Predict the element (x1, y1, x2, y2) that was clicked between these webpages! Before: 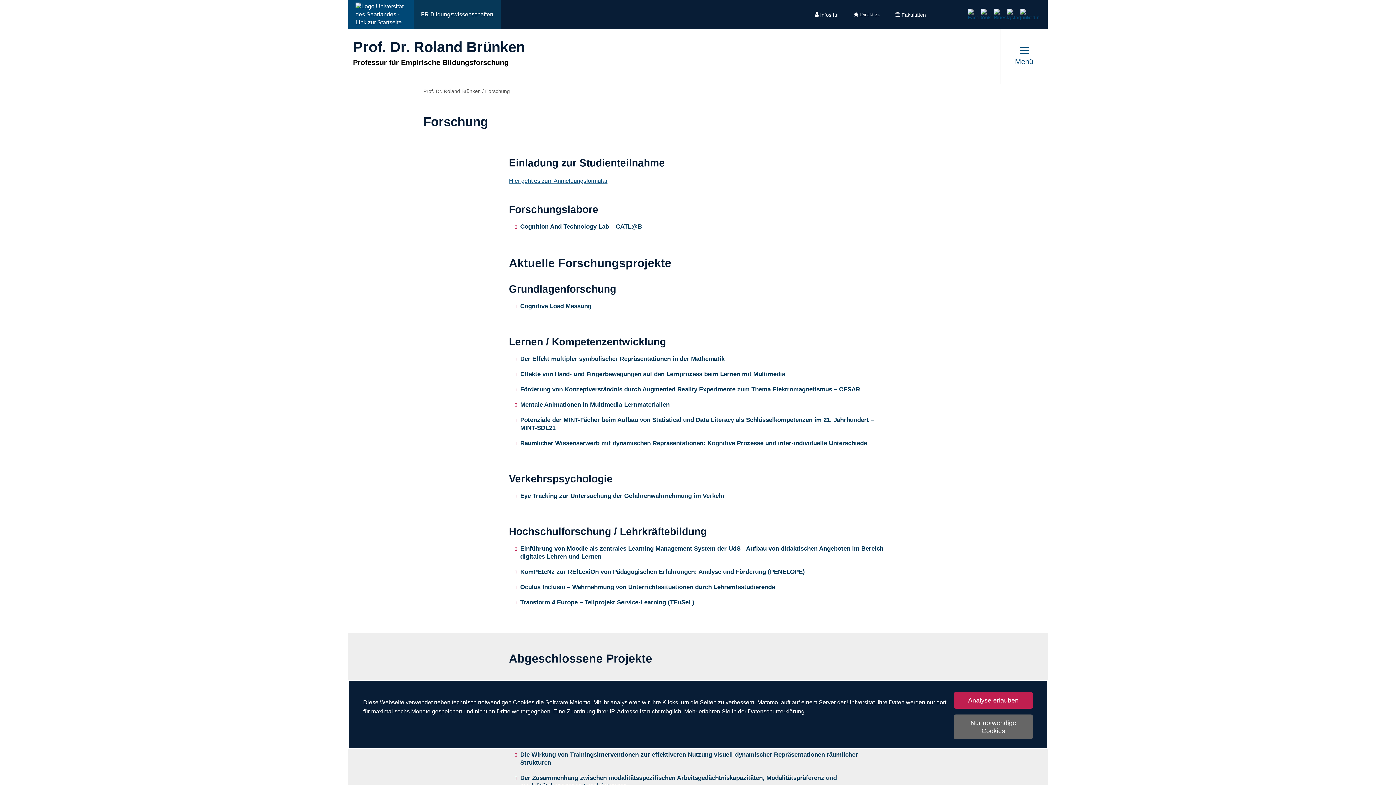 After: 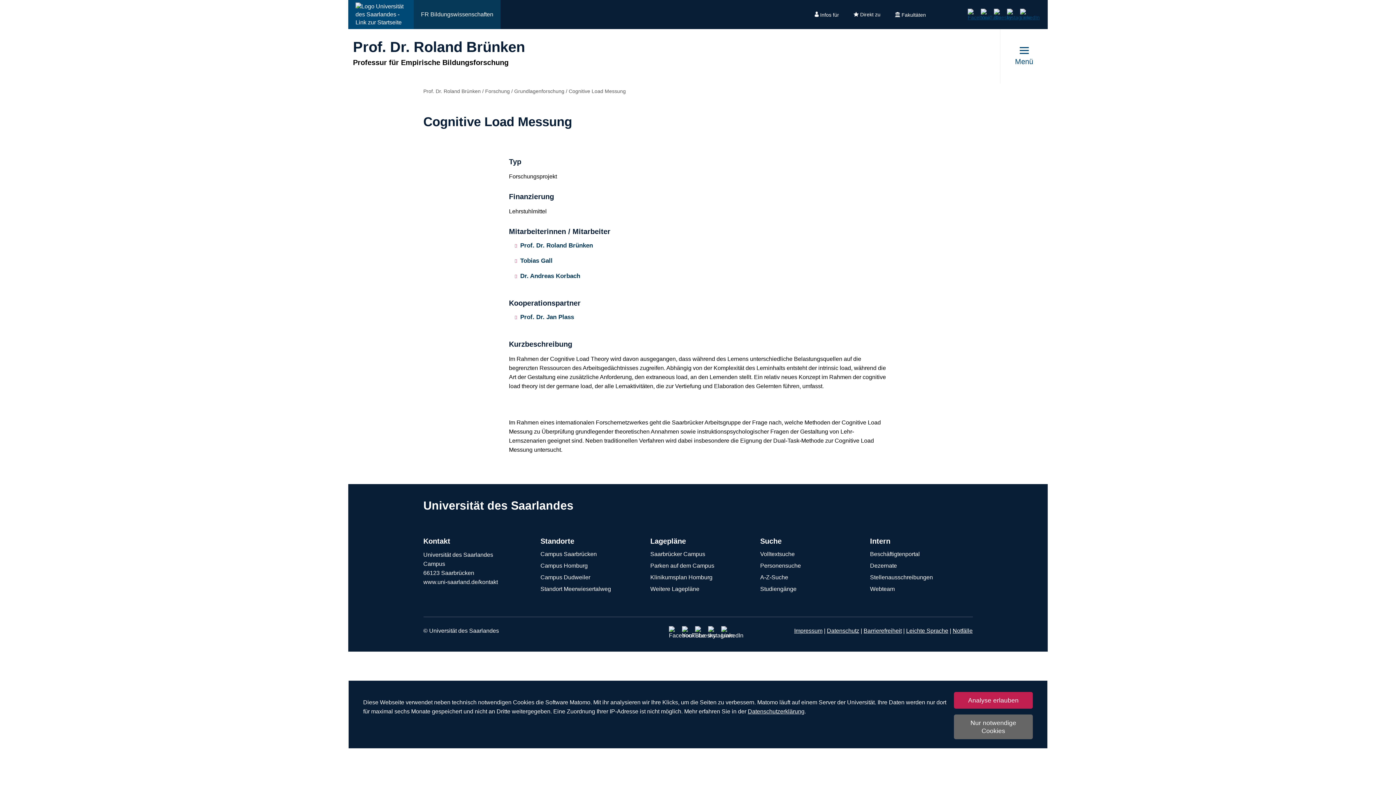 Action: bbox: (520, 302, 887, 310) label: Cognitive Load Messung